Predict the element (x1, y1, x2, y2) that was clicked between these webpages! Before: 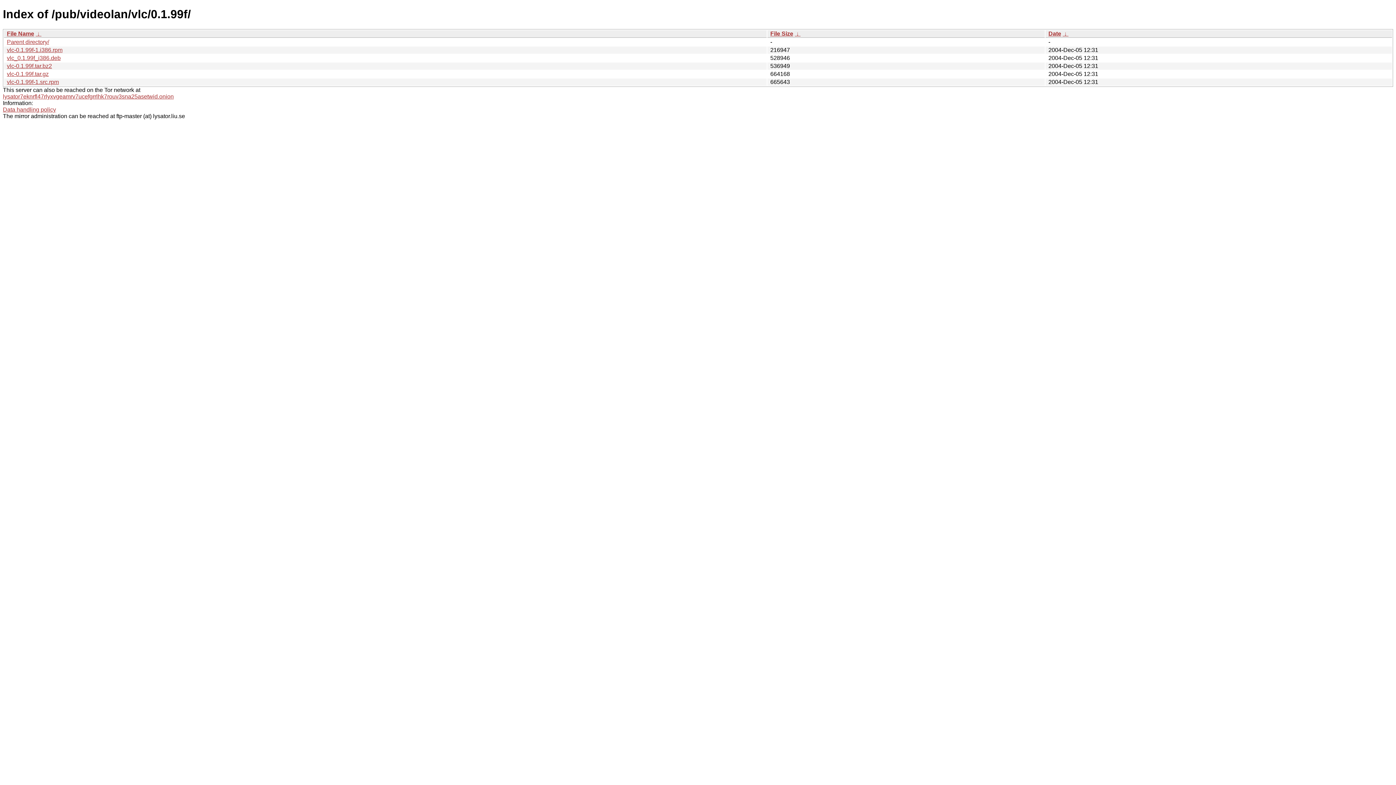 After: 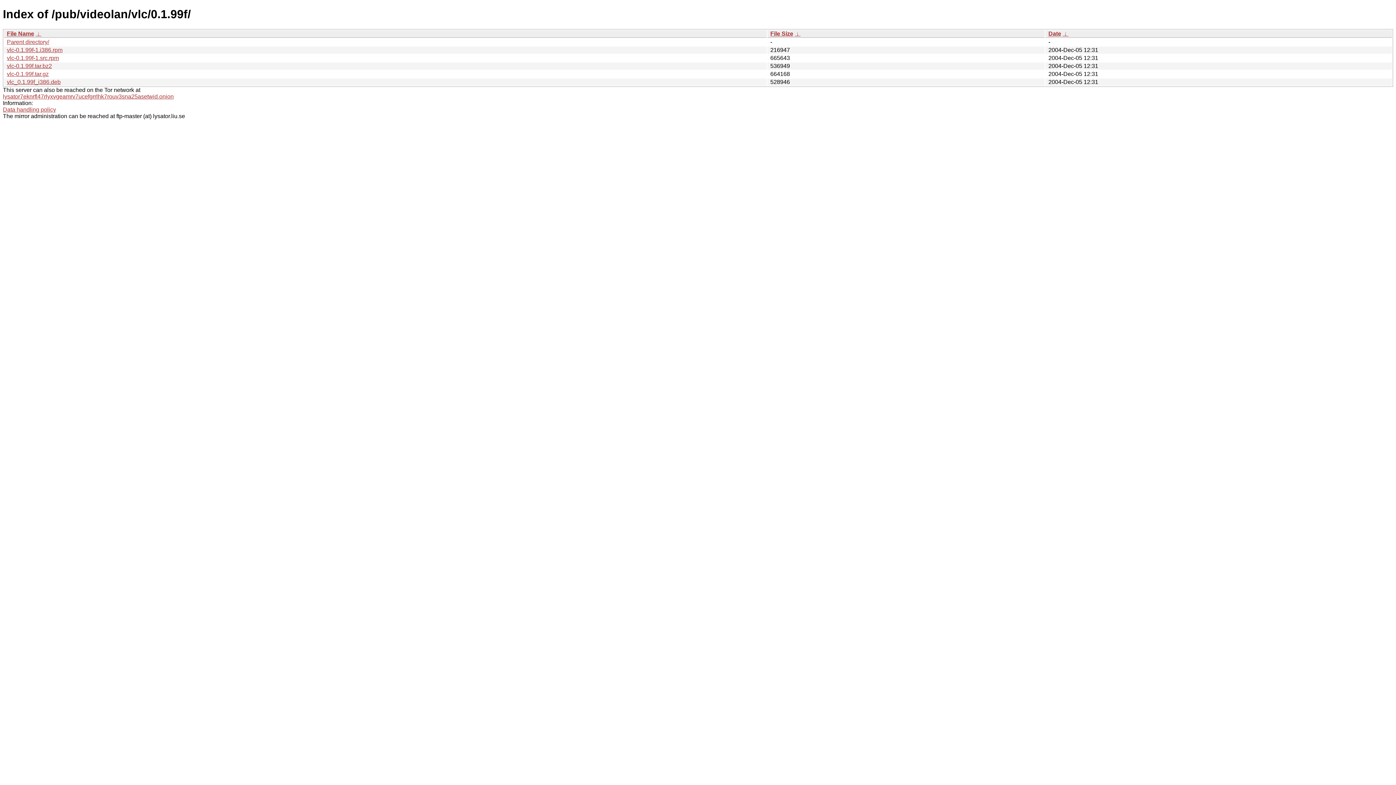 Action: bbox: (6, 30, 34, 36) label: File Name